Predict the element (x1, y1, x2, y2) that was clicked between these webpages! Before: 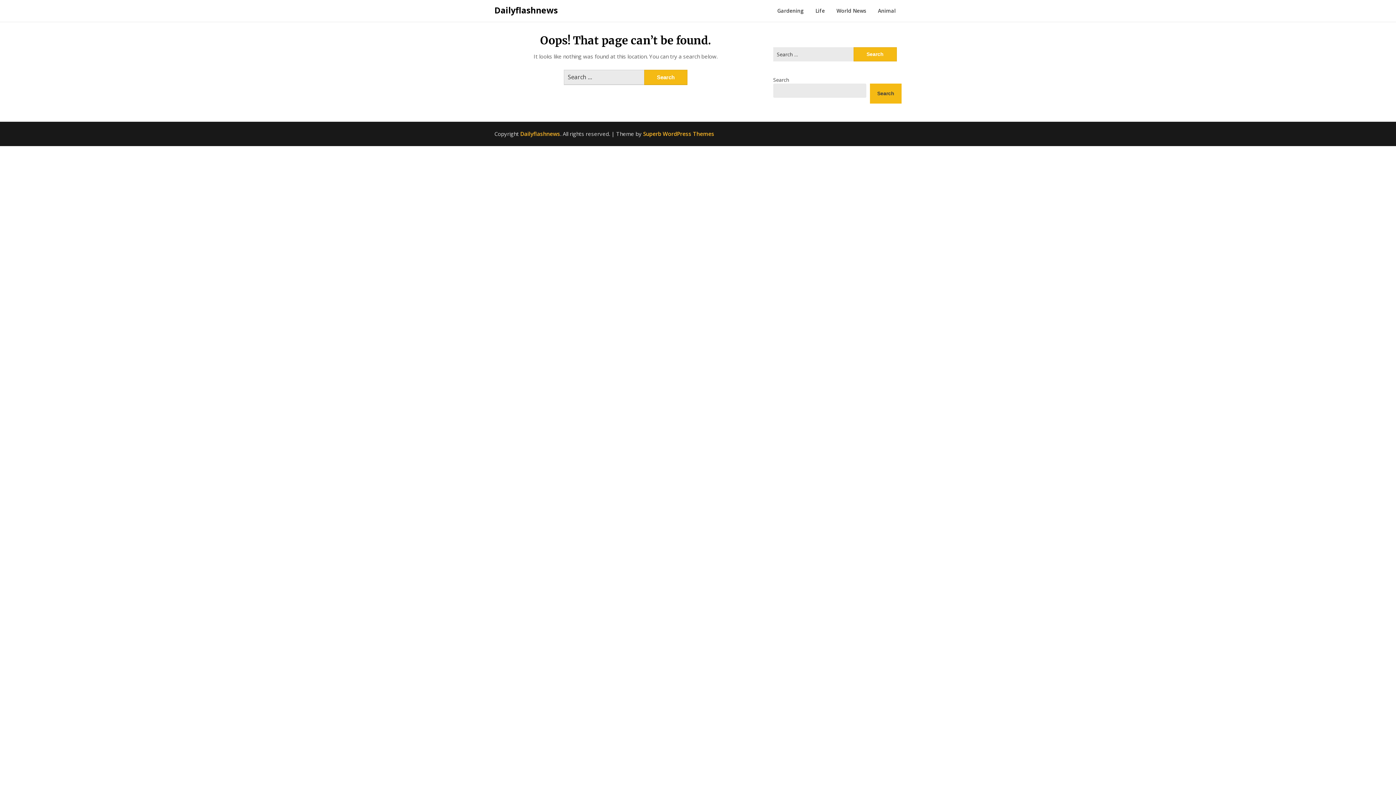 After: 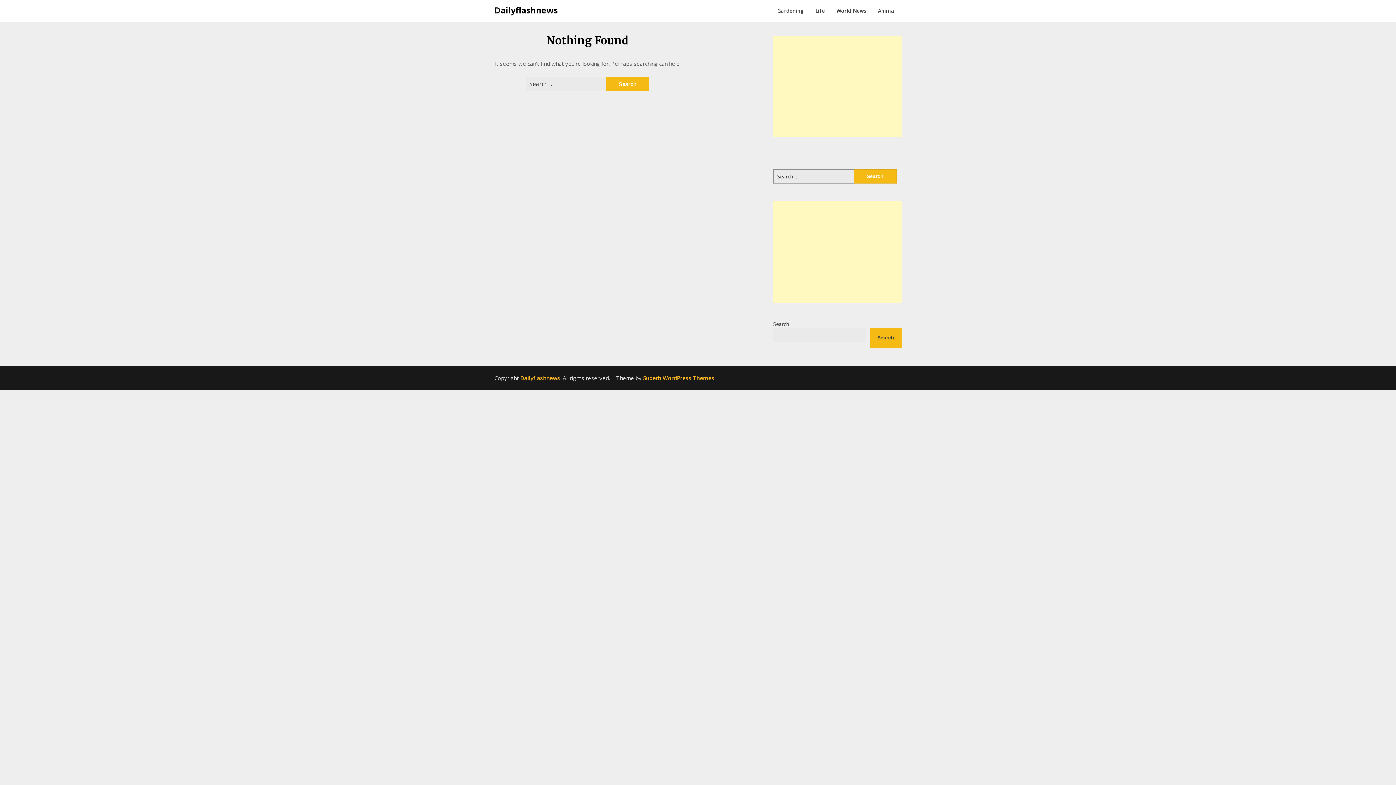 Action: label: World News bbox: (830, 0, 872, 21)